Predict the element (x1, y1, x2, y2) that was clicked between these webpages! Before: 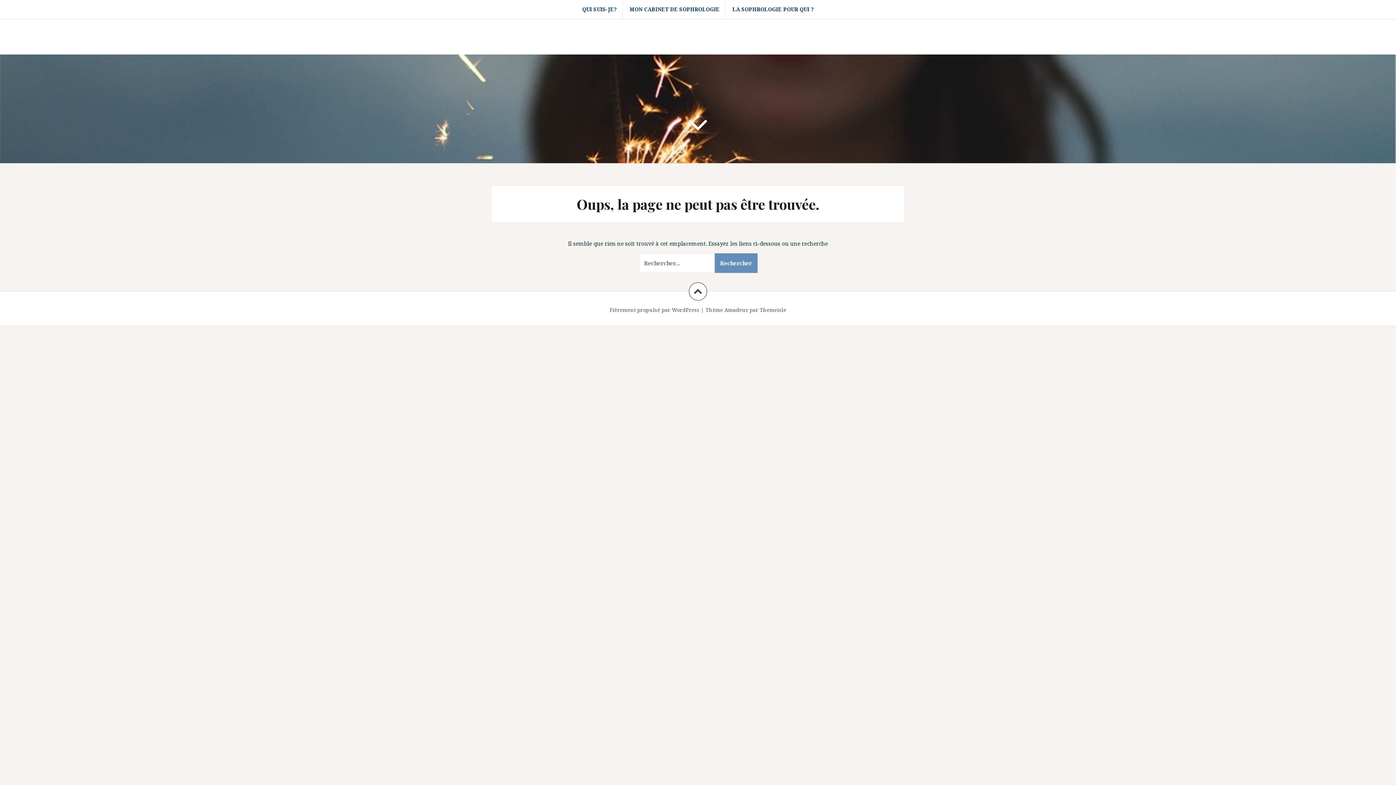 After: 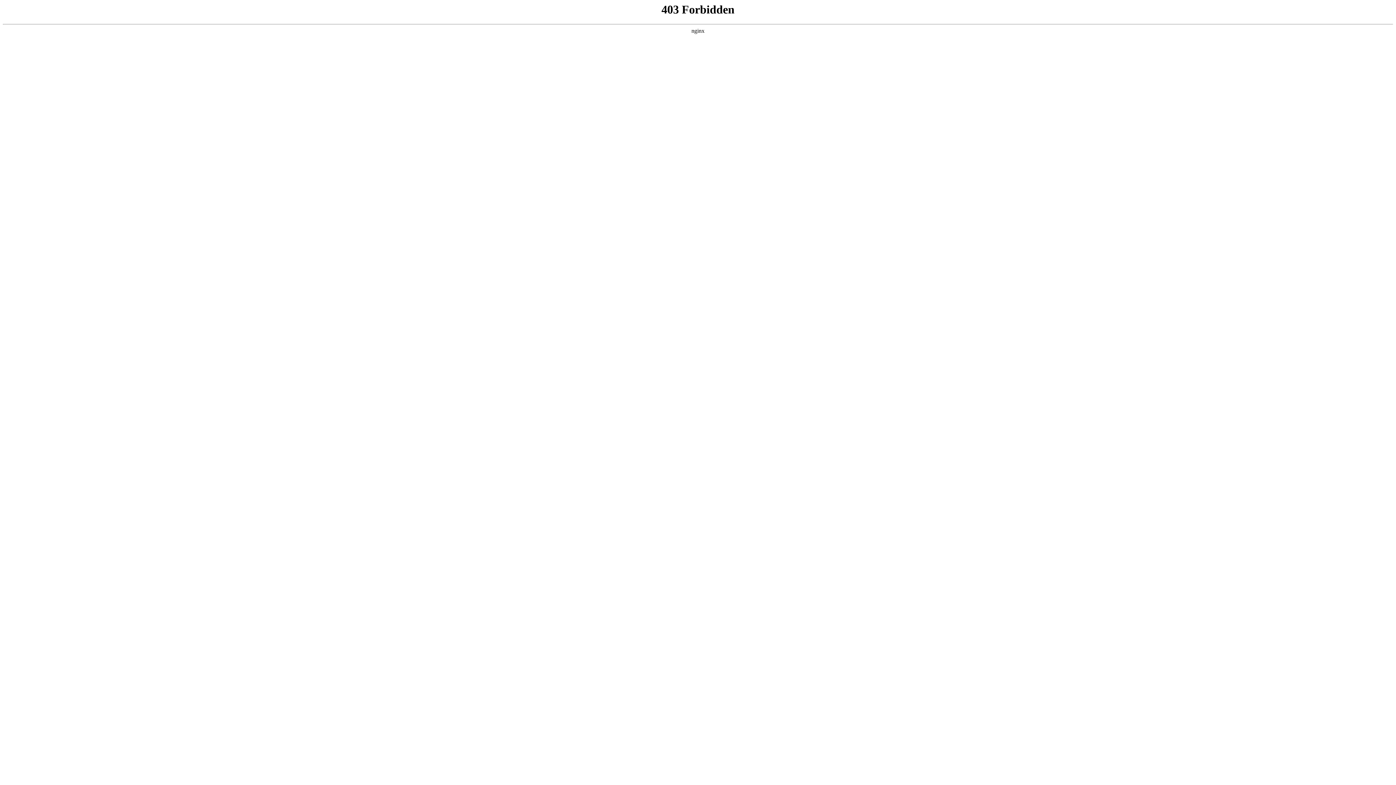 Action: label: Fièrement propulsé par WordPress bbox: (609, 306, 699, 313)